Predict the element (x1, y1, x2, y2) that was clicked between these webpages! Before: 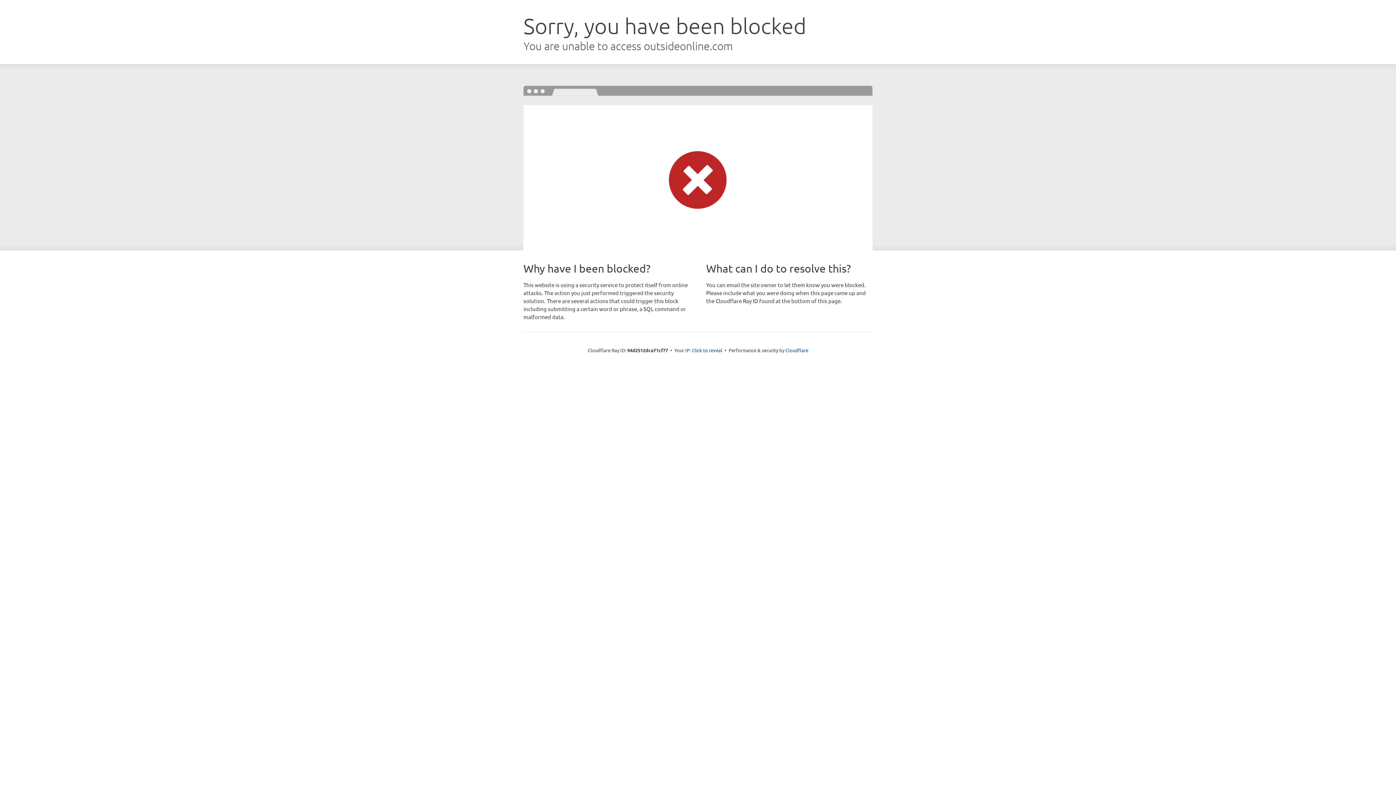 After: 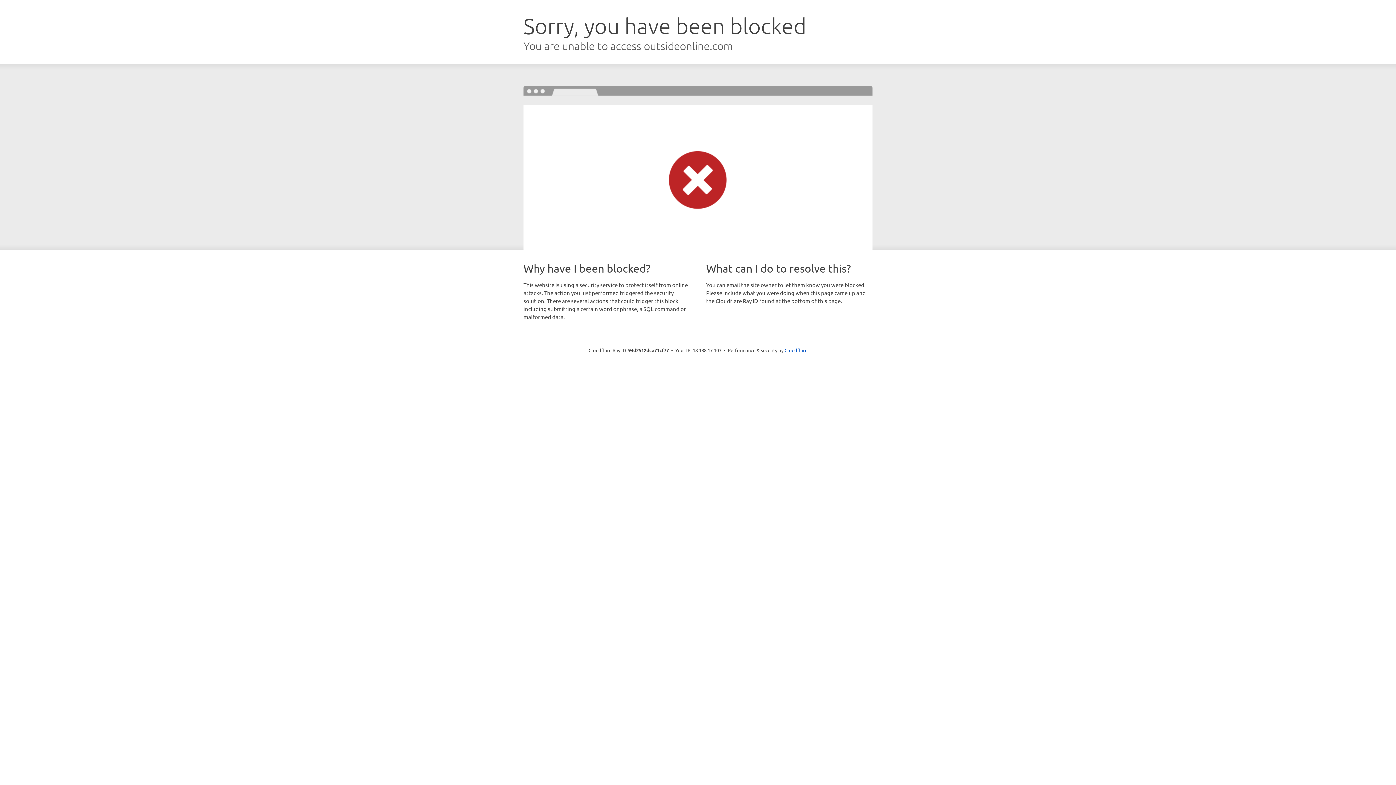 Action: label: Click to reveal bbox: (692, 346, 722, 353)